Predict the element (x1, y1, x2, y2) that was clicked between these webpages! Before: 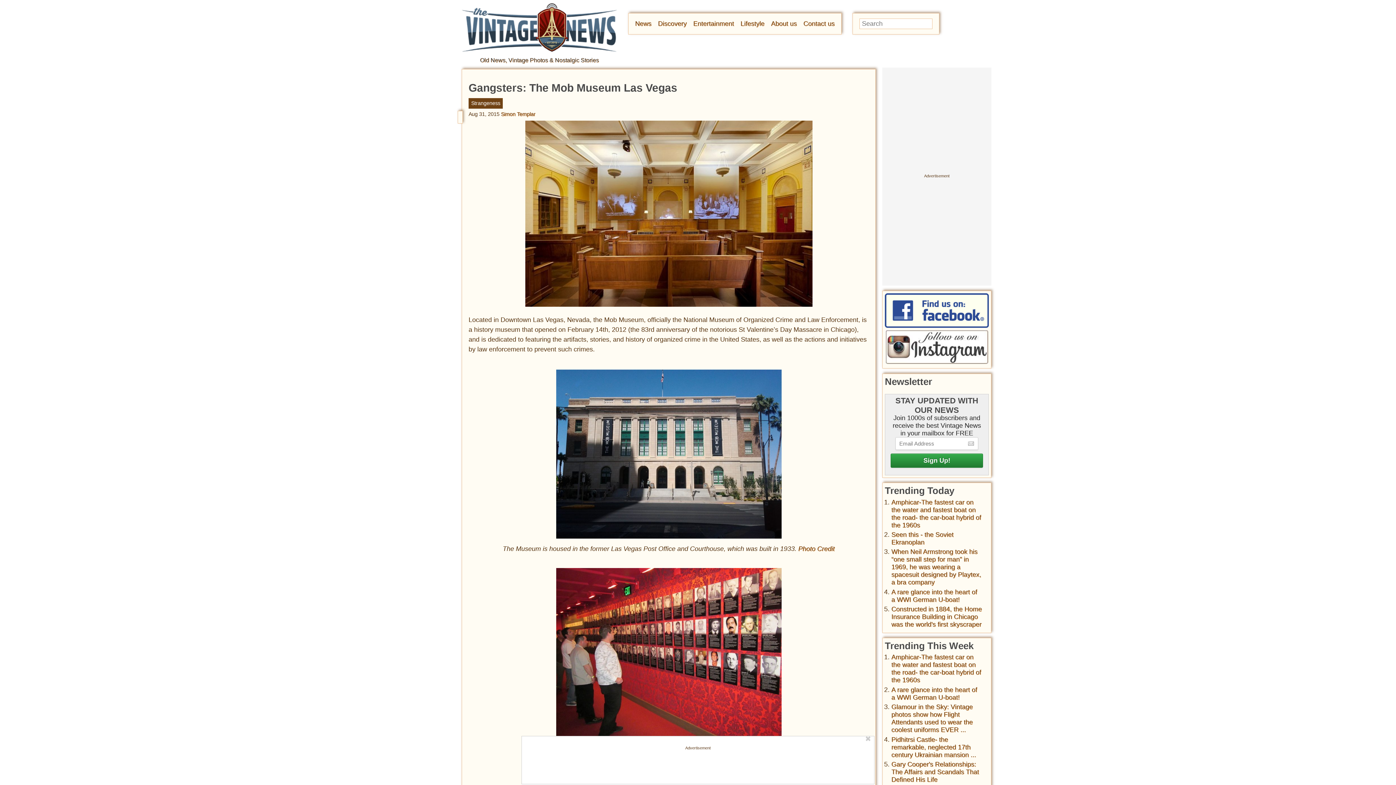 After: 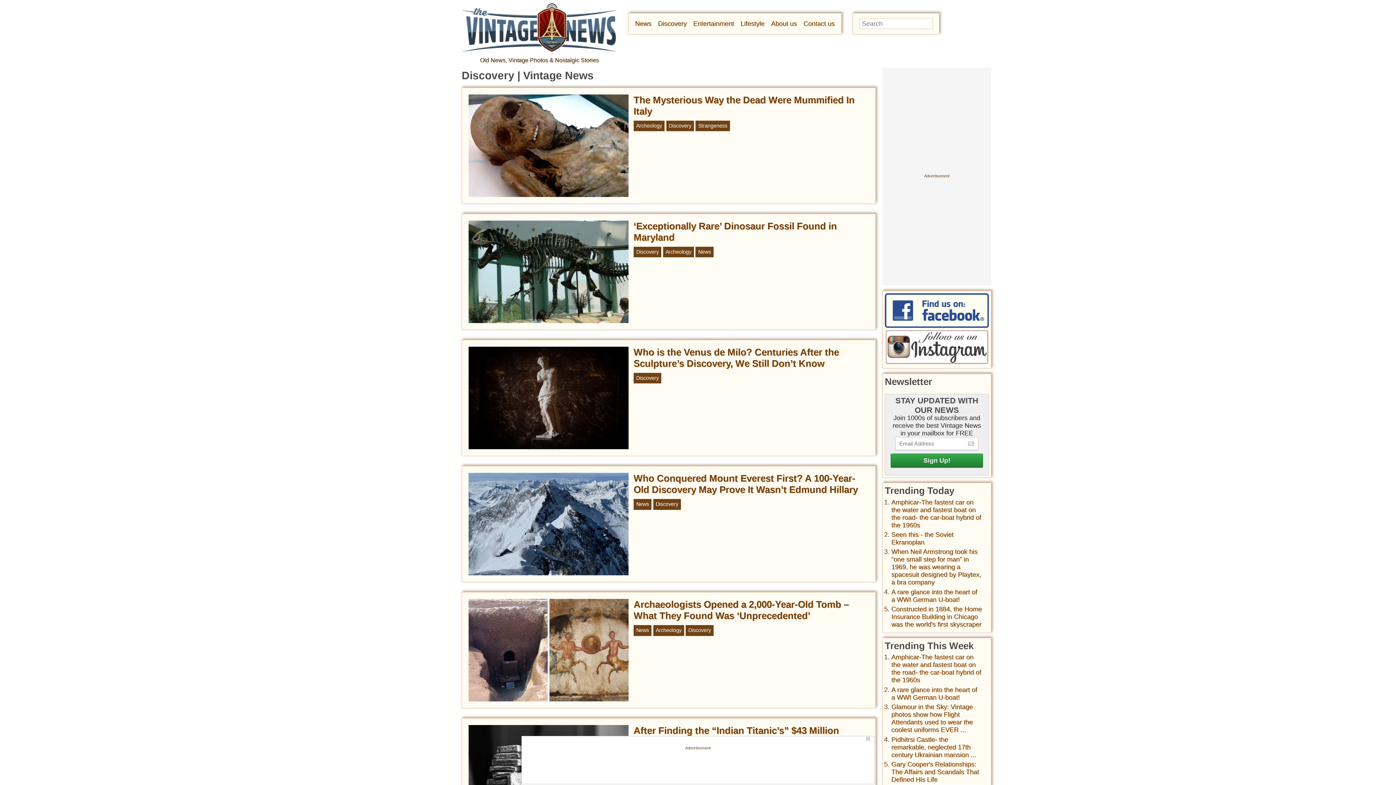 Action: label: Discovery bbox: (658, 20, 686, 27)